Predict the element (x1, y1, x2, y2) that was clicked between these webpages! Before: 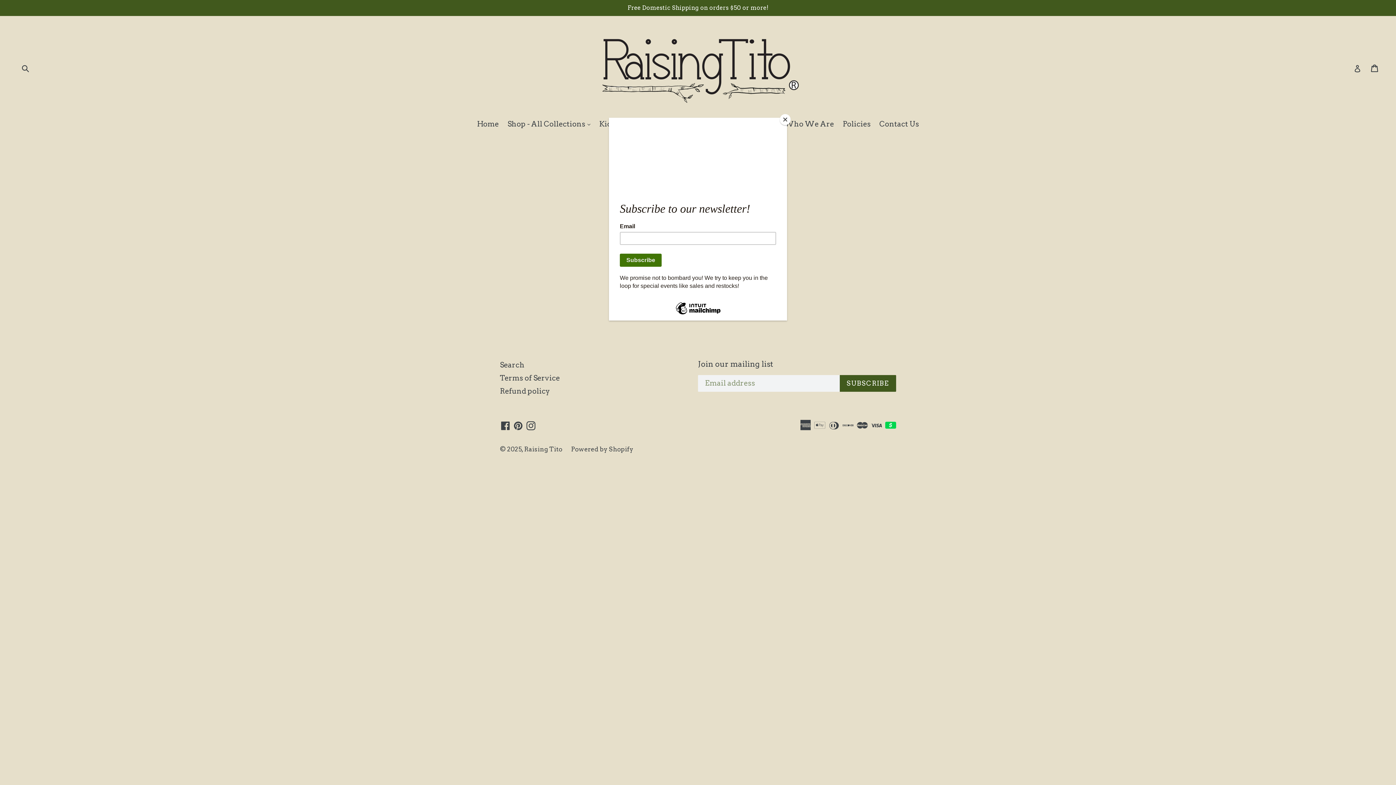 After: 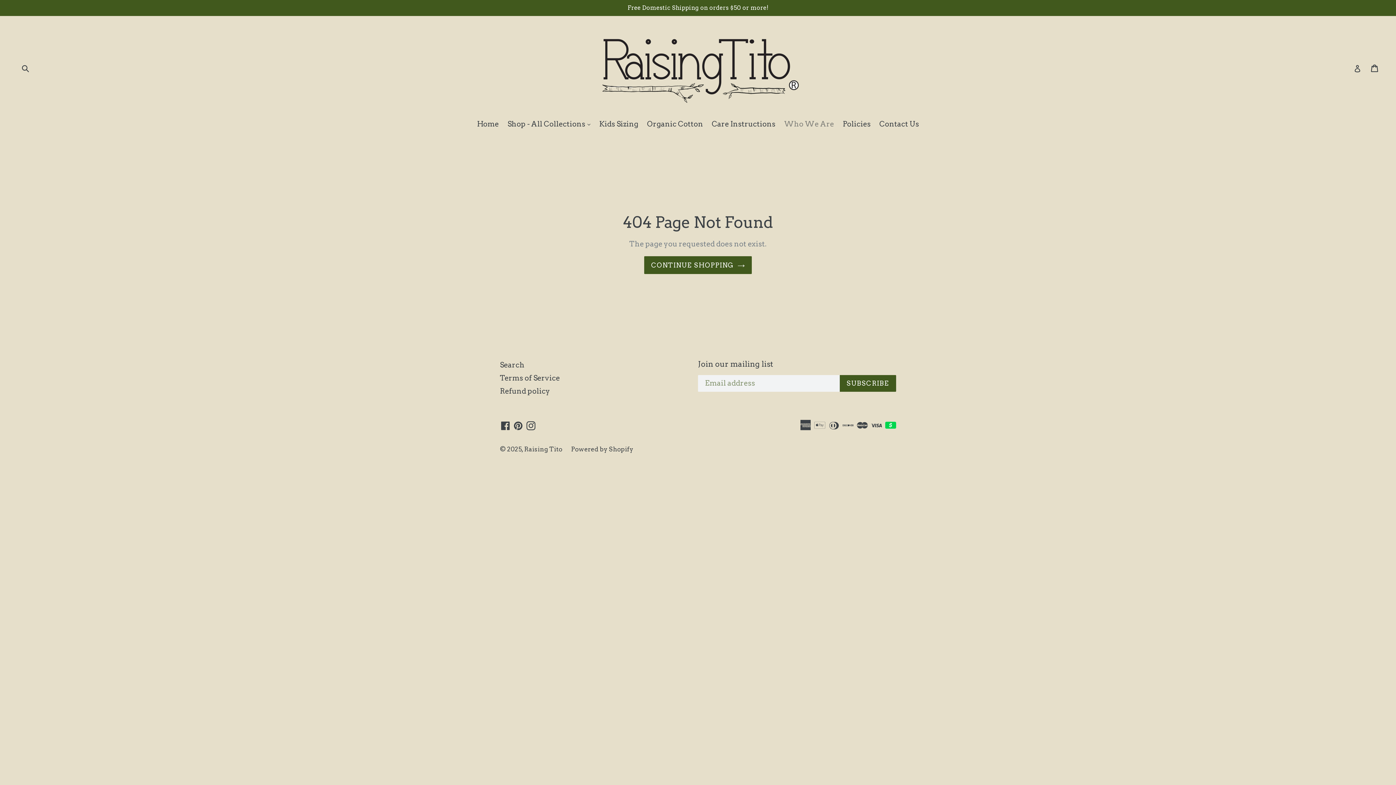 Action: label: Close bbox: (780, 114, 790, 125)